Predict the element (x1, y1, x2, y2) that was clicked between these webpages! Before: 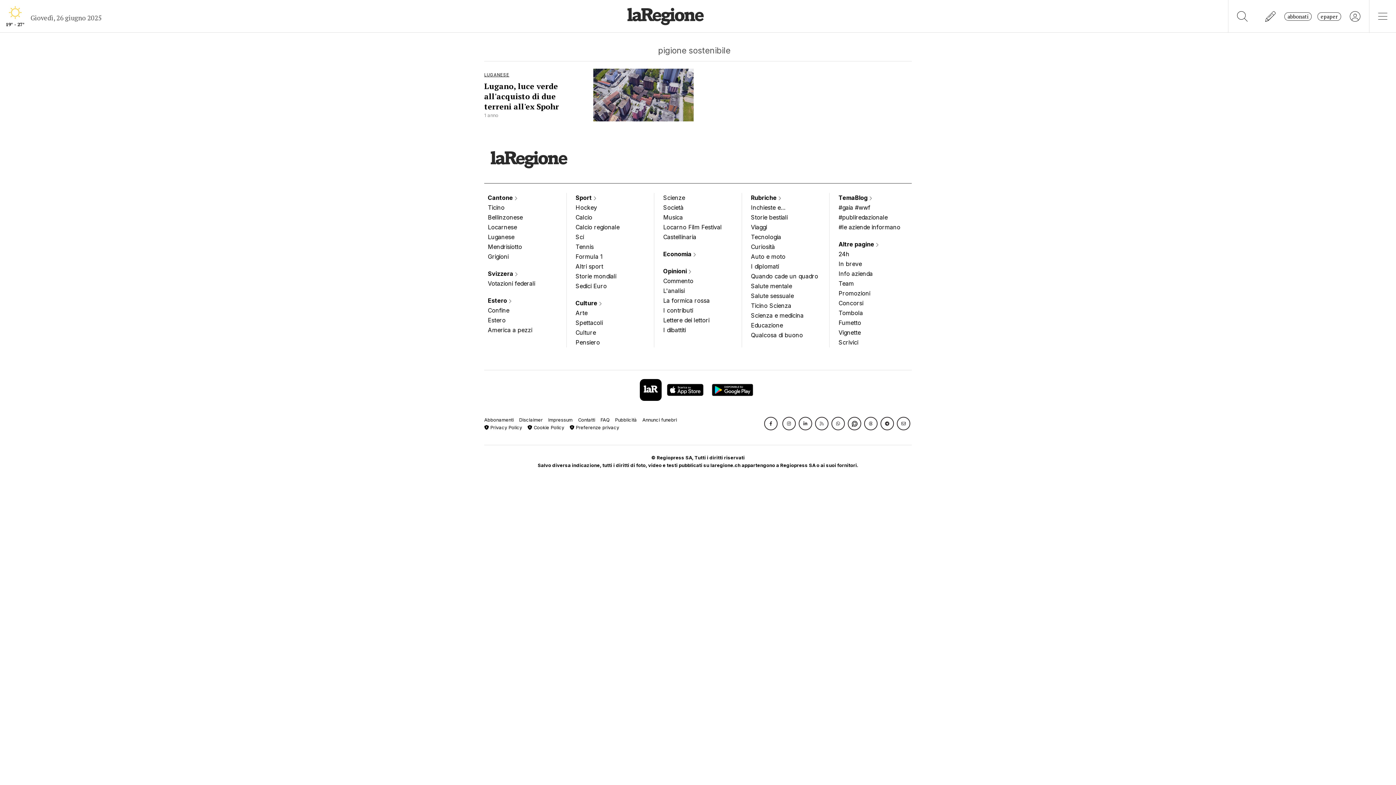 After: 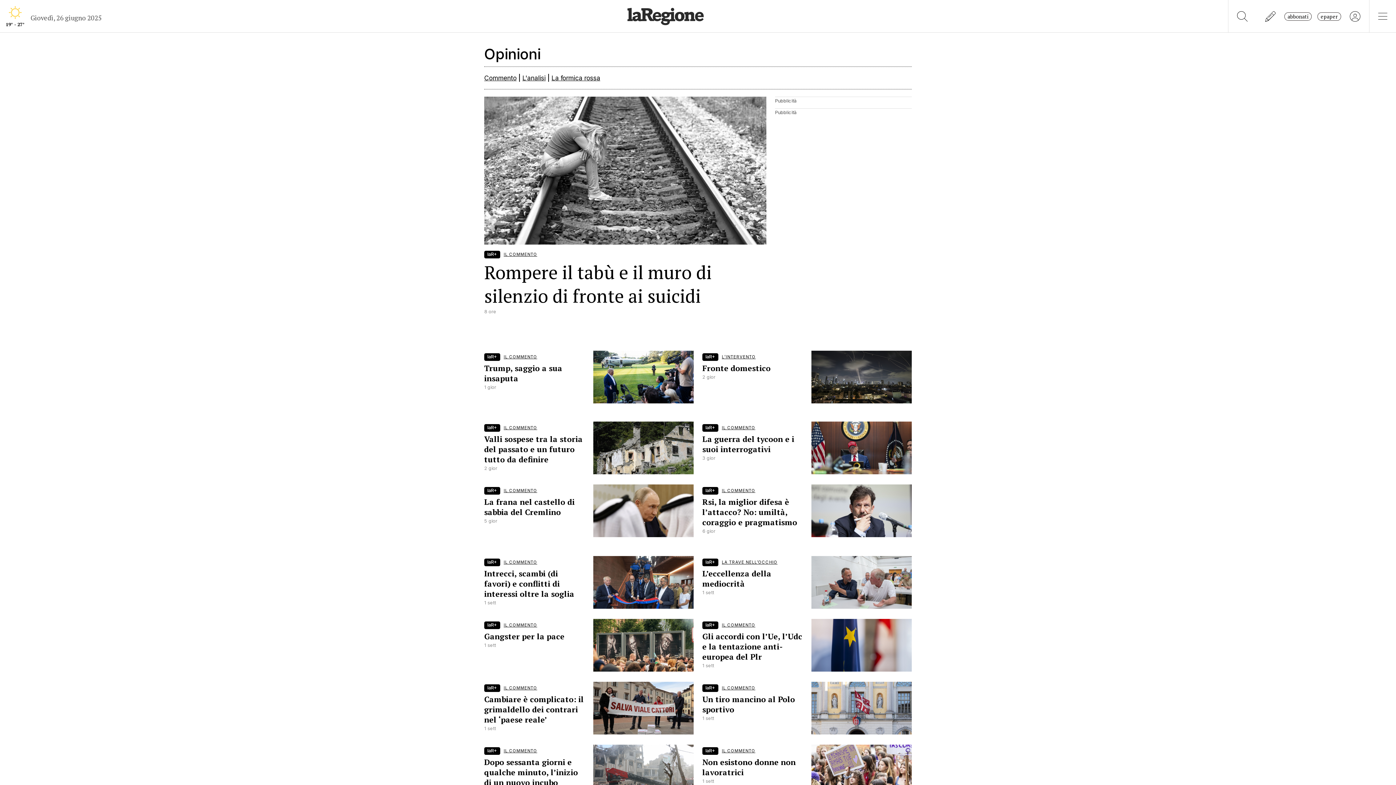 Action: label: Opinioni  bbox: (663, 266, 732, 276)